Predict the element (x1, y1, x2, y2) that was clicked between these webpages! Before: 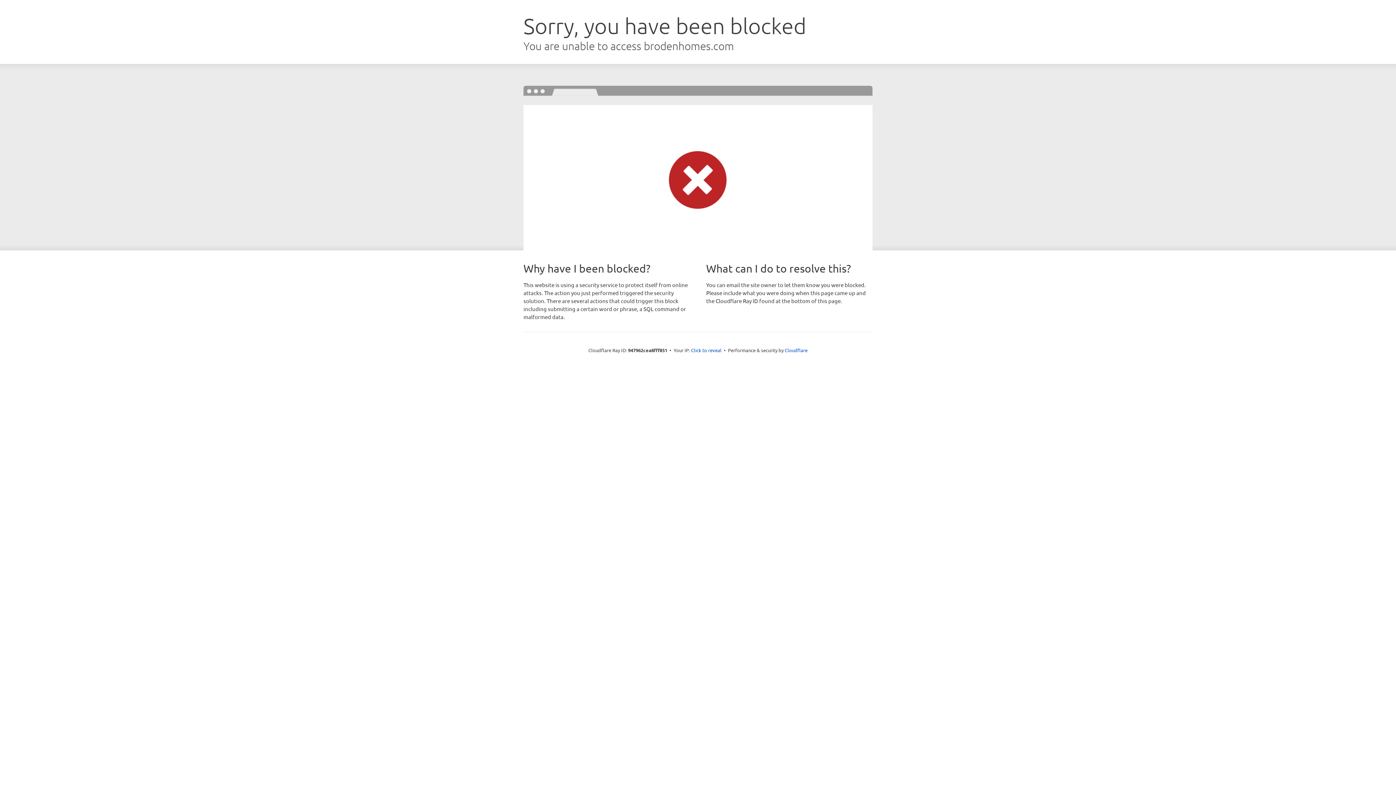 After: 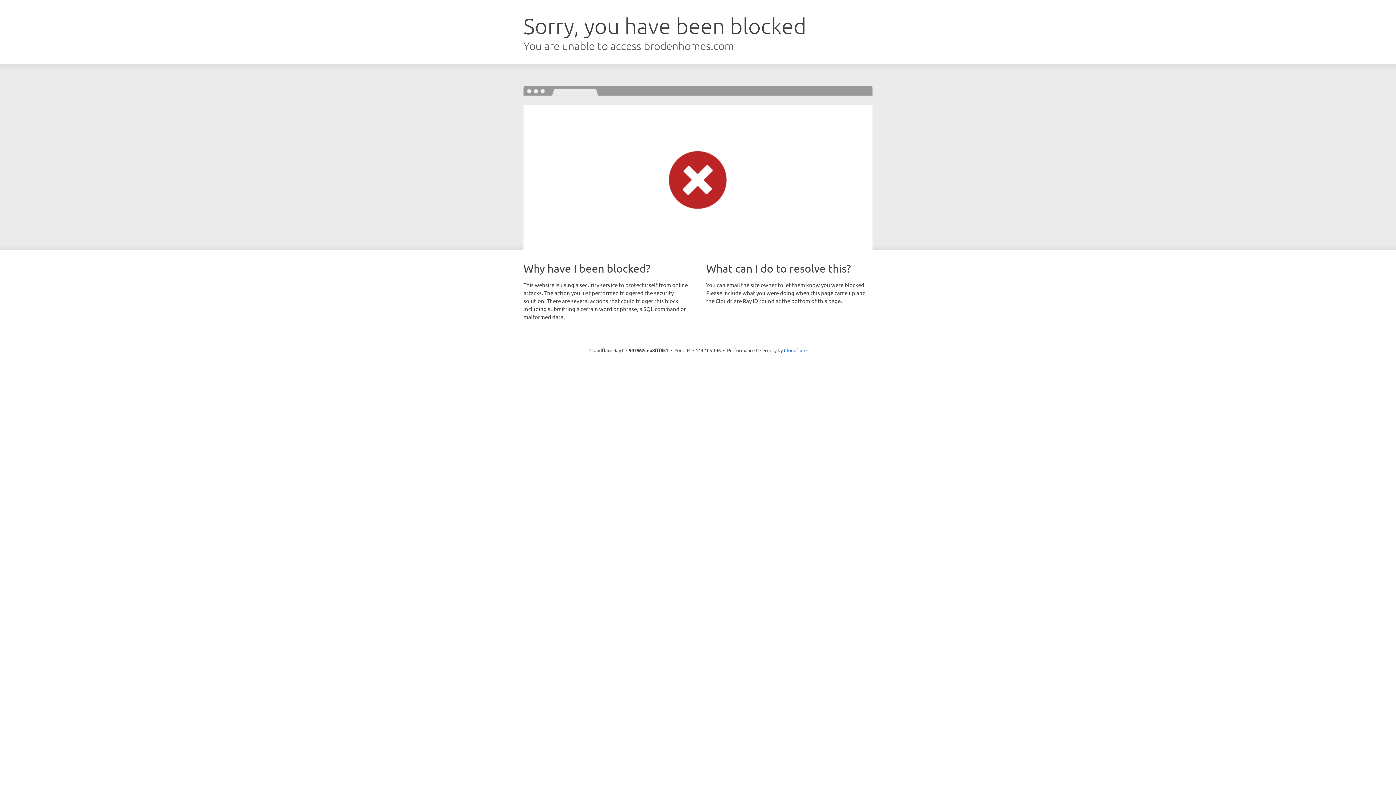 Action: bbox: (691, 346, 721, 353) label: Click to reveal